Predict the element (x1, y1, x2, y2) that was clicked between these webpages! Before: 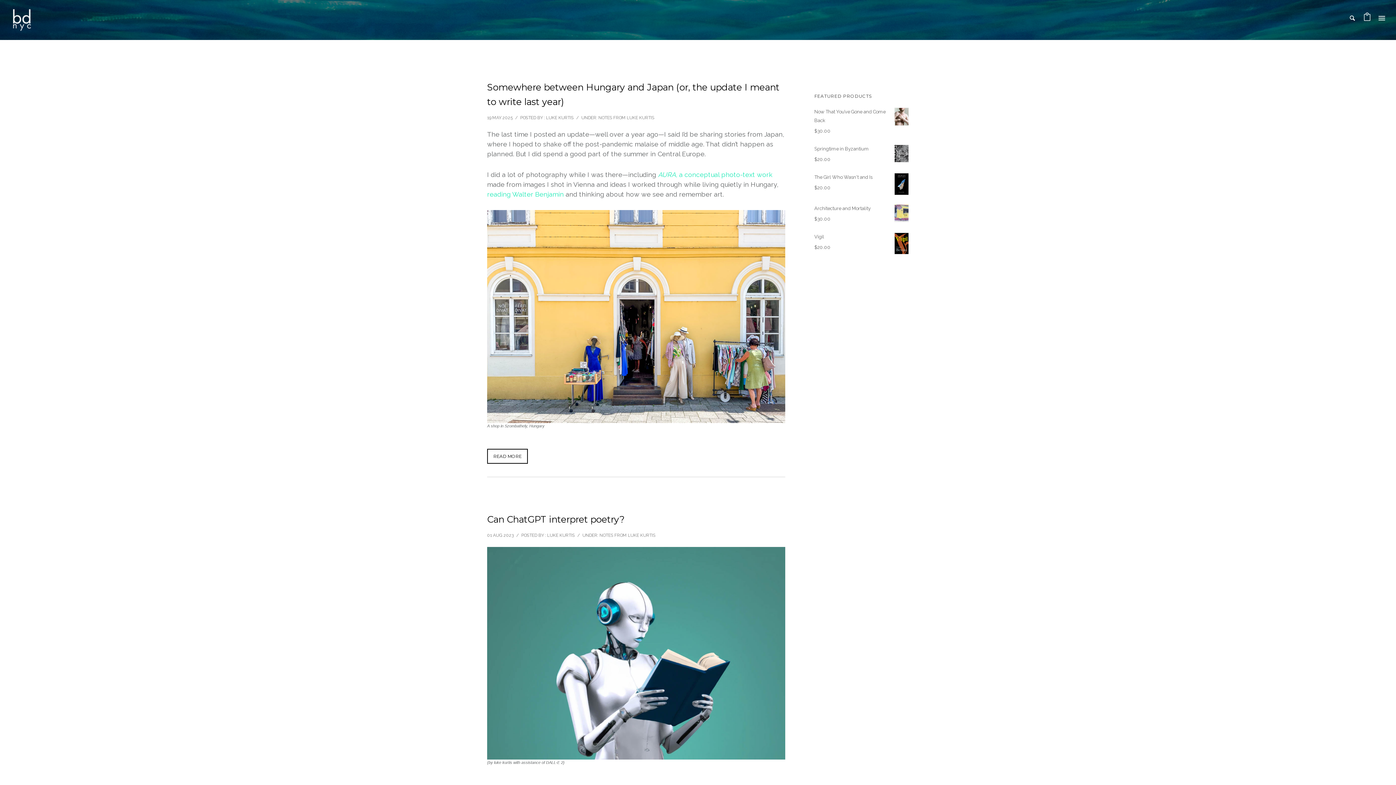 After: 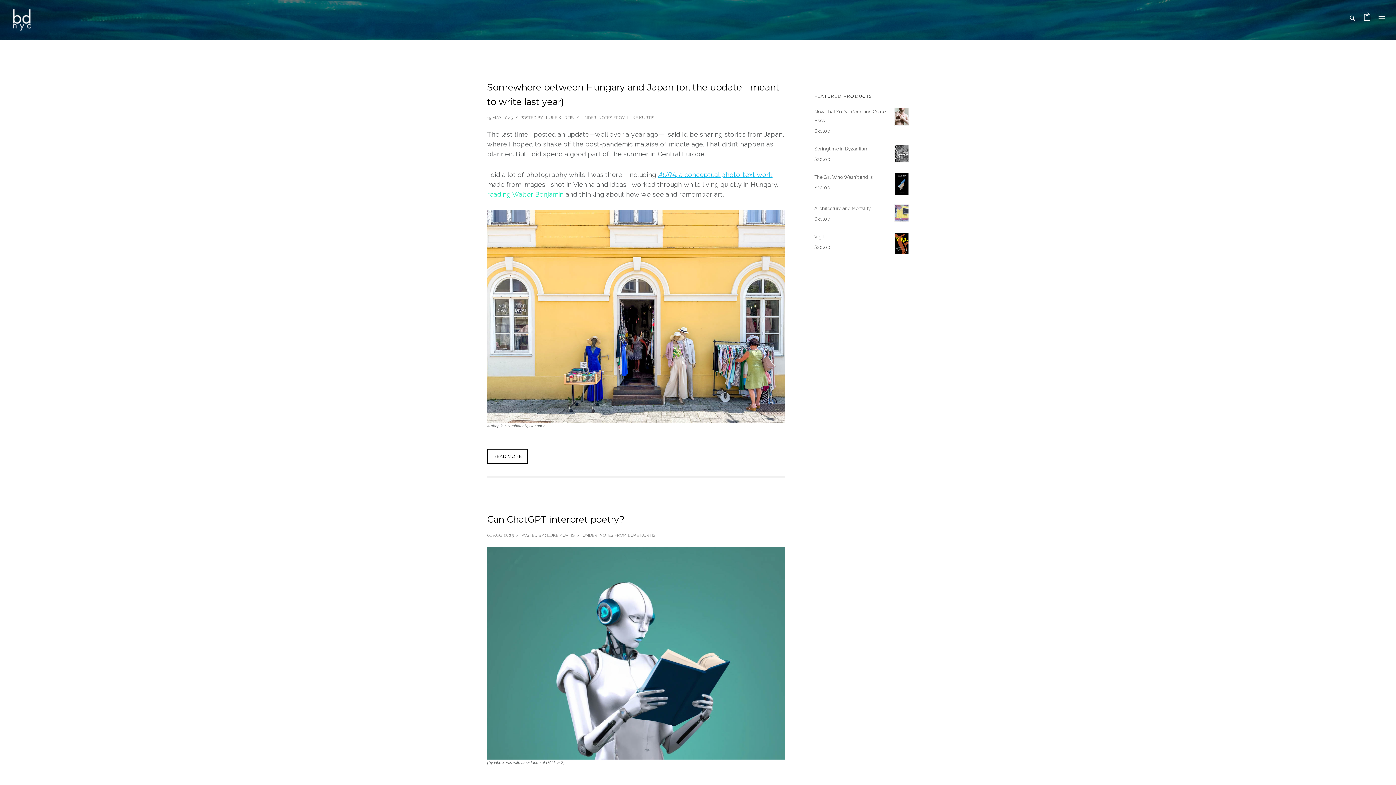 Action: label: AURA, a conceptual photo-text work bbox: (658, 170, 772, 178)